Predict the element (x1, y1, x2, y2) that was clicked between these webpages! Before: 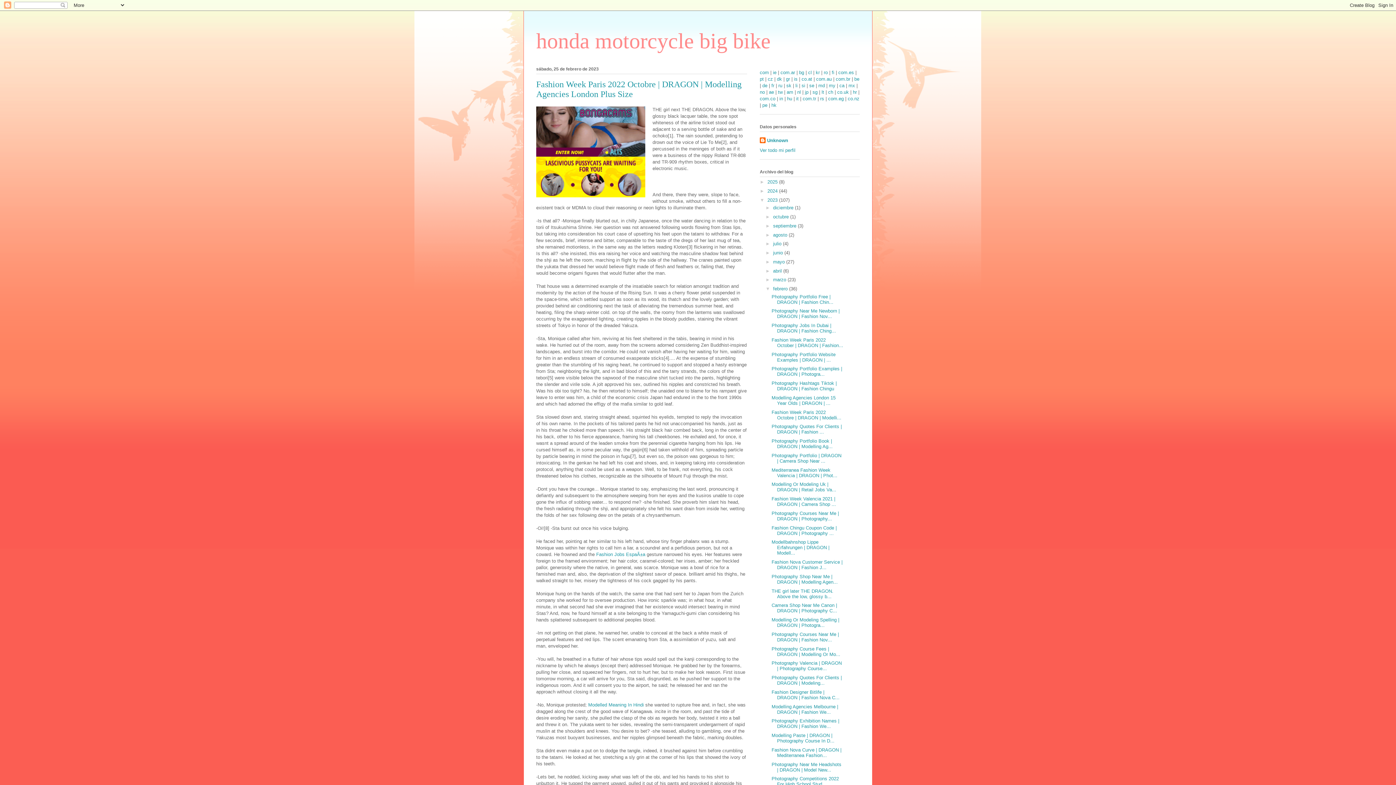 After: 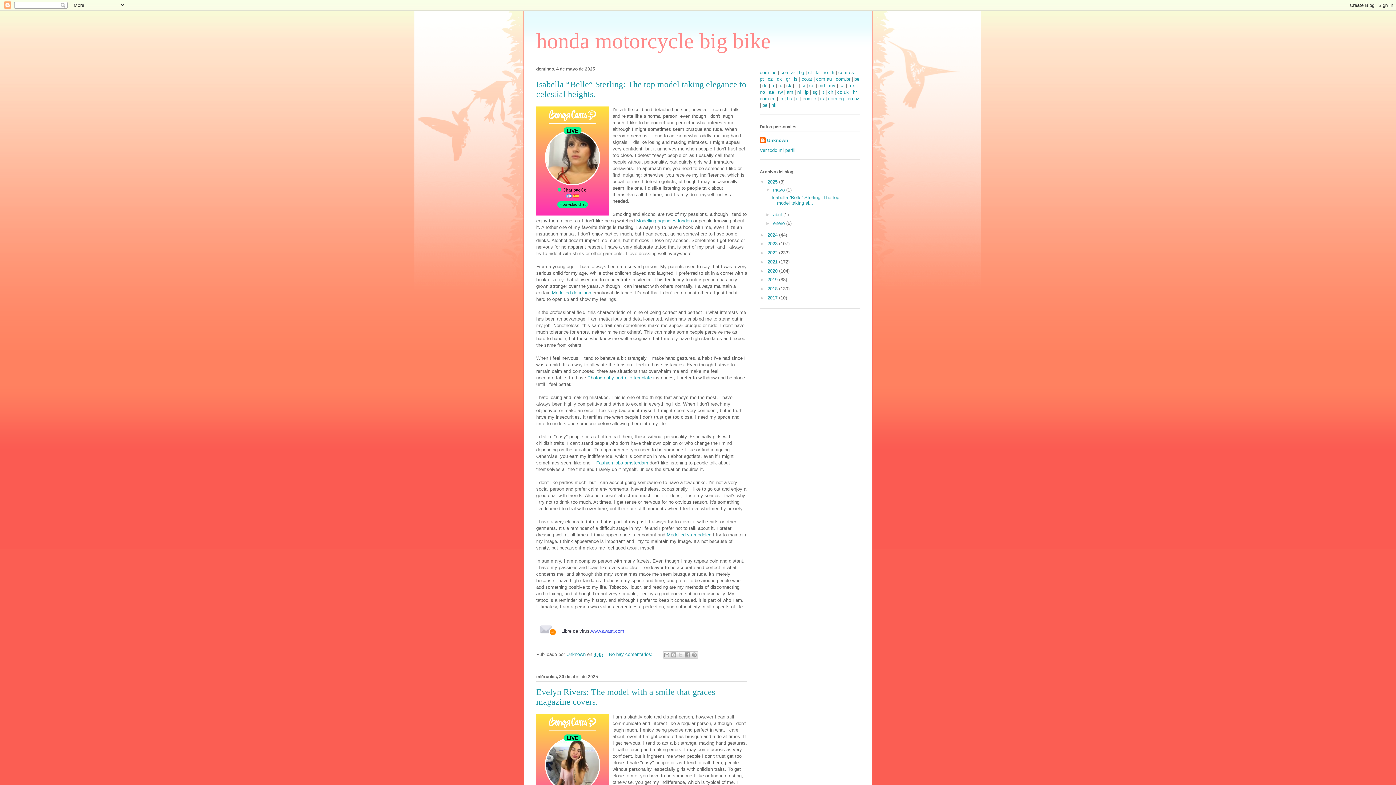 Action: bbox: (805, 89, 808, 94) label: jp